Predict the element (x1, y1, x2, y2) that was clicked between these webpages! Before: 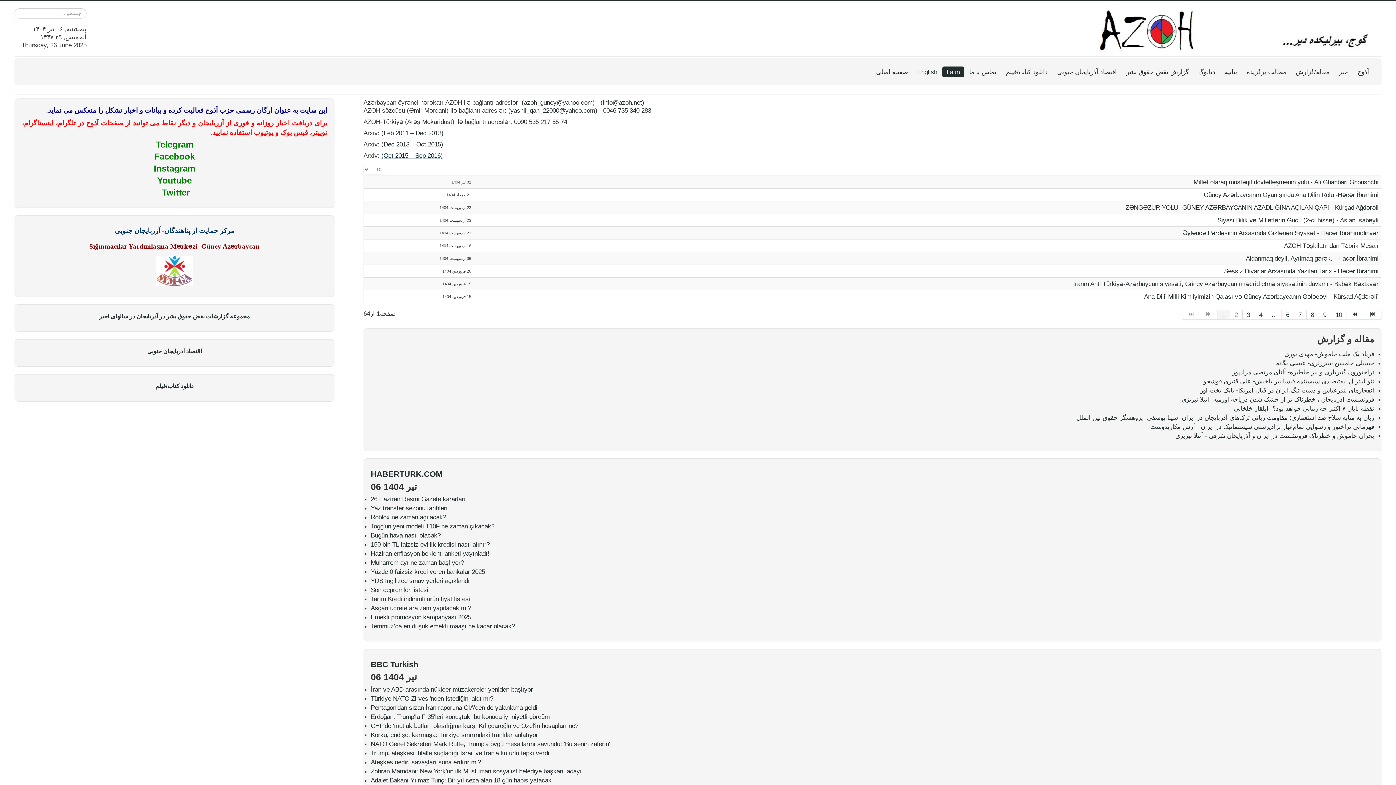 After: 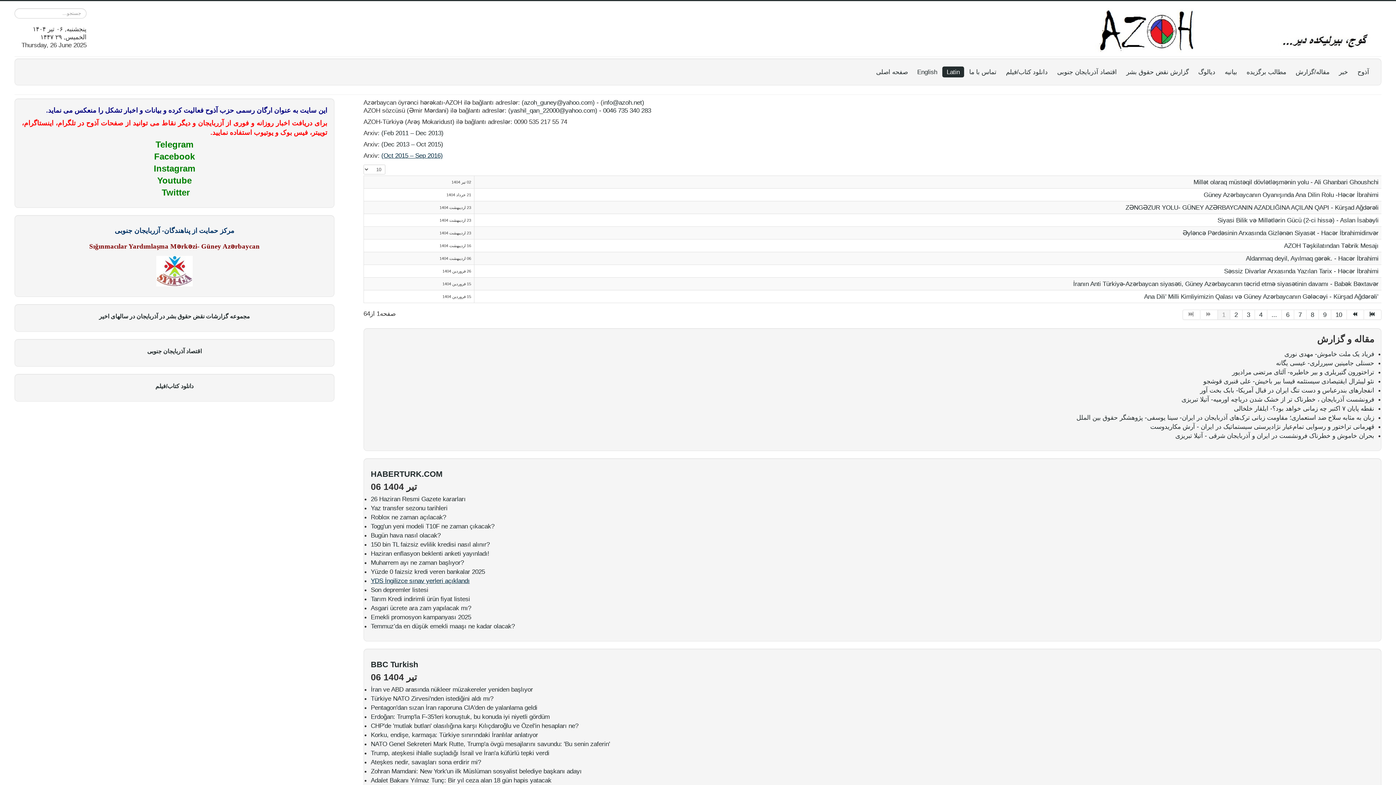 Action: label: YDS İngilizce sınav yerleri açıklandı bbox: (370, 577, 469, 584)